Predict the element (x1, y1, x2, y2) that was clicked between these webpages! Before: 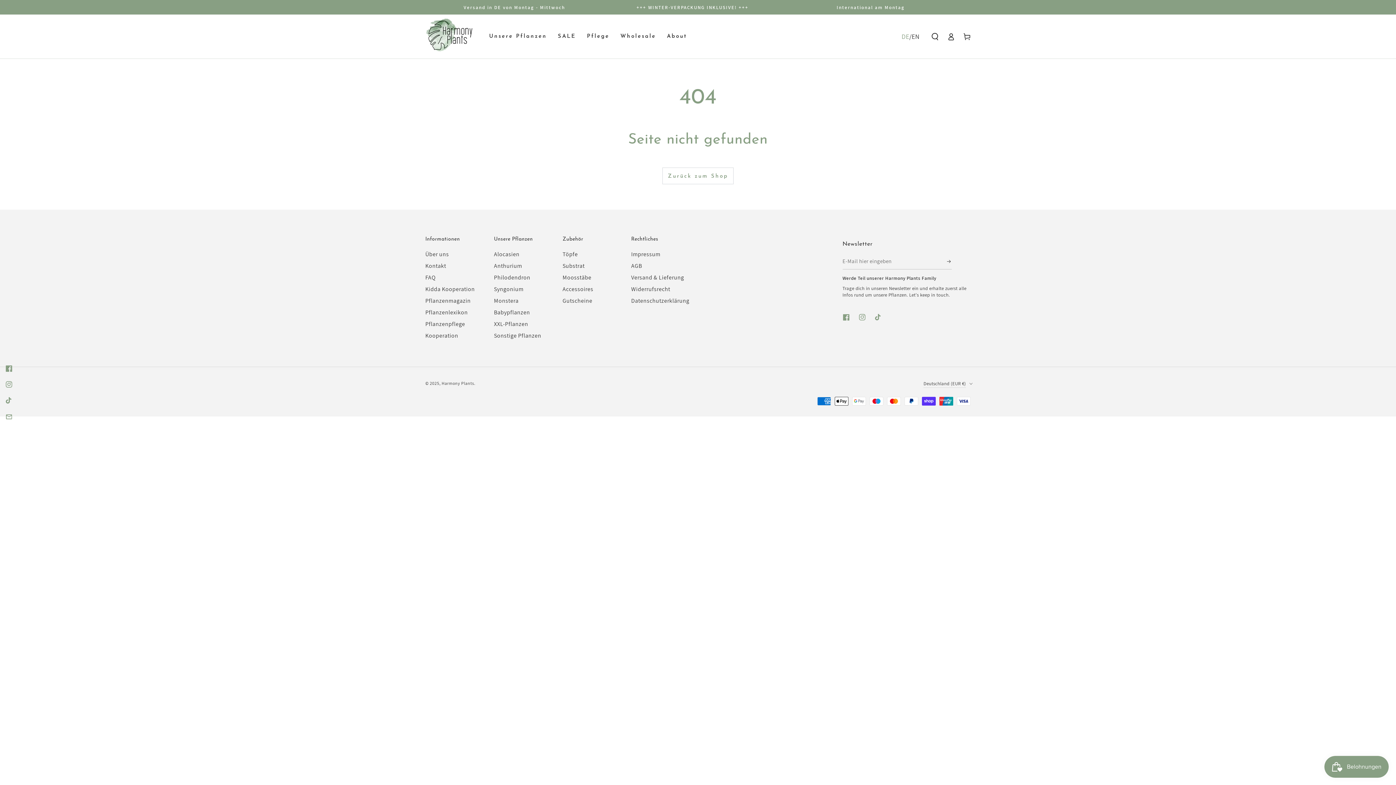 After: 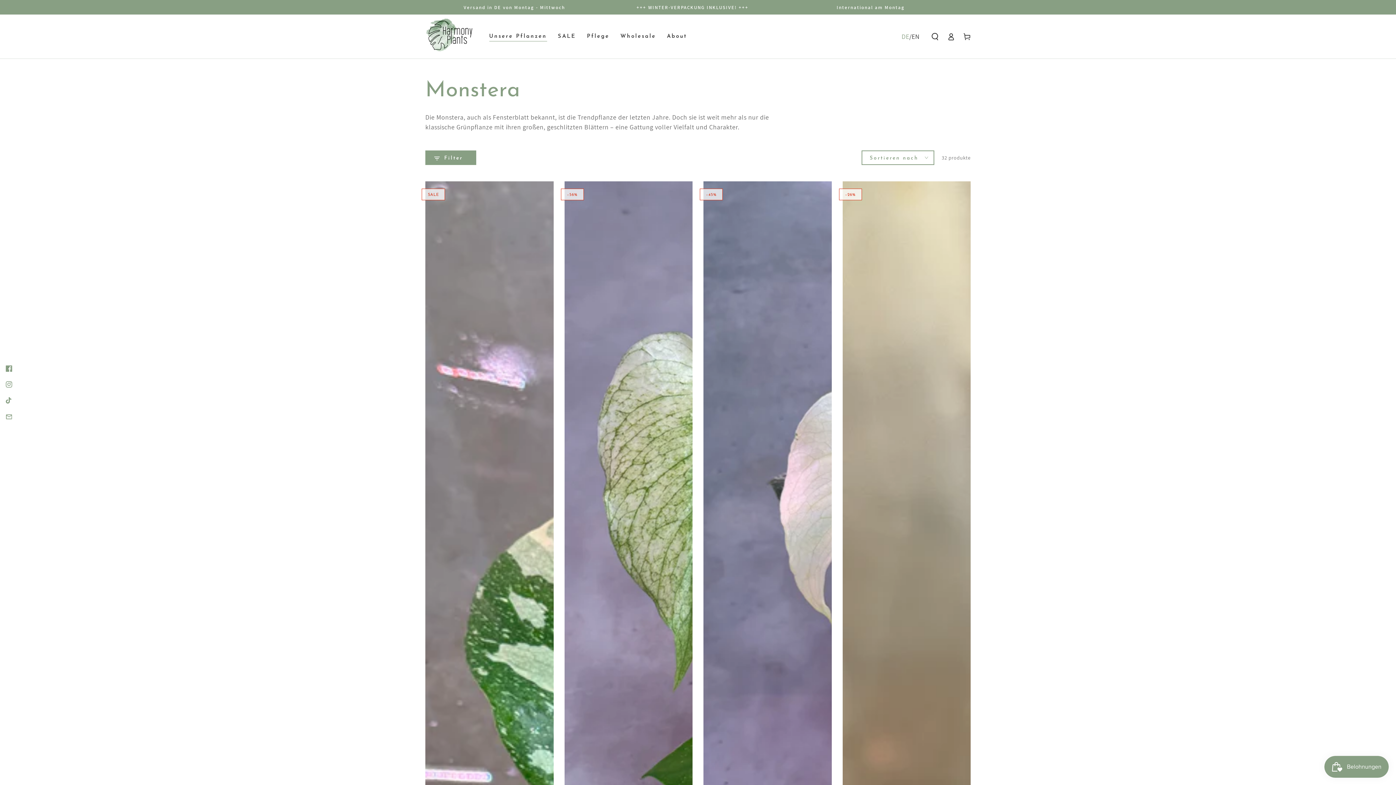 Action: label: Monstera bbox: (494, 297, 518, 304)